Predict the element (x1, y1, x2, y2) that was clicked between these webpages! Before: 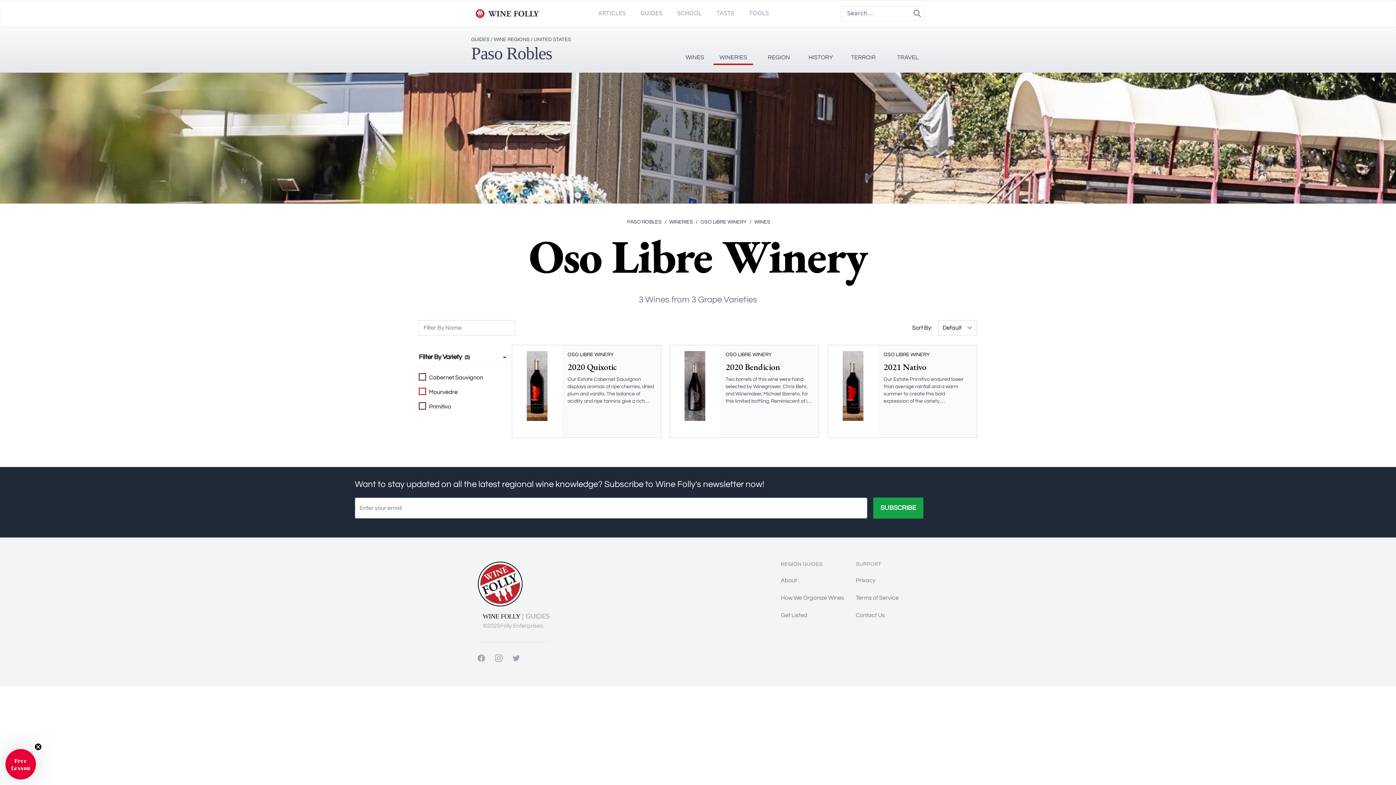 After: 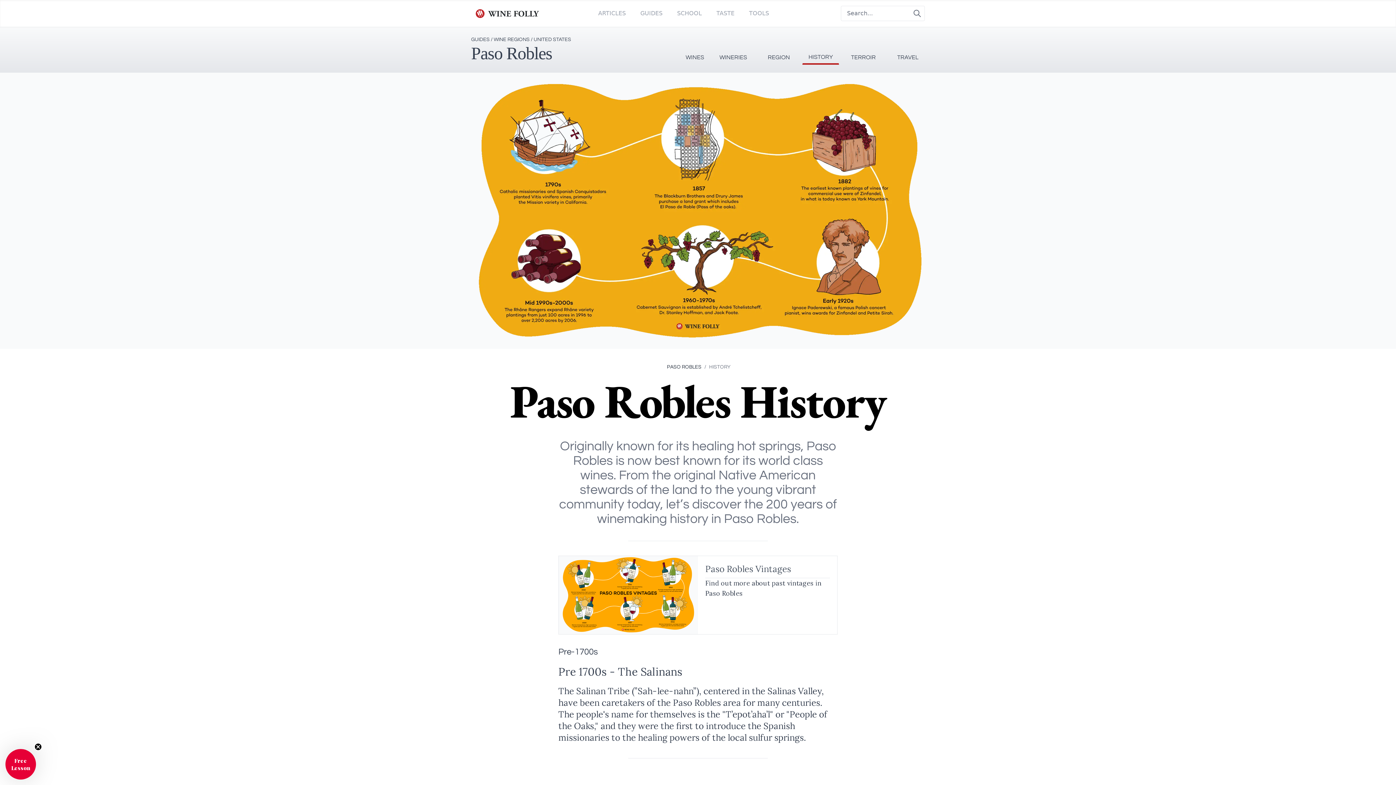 Action: bbox: (802, 27, 839, 65) label: HISTORY